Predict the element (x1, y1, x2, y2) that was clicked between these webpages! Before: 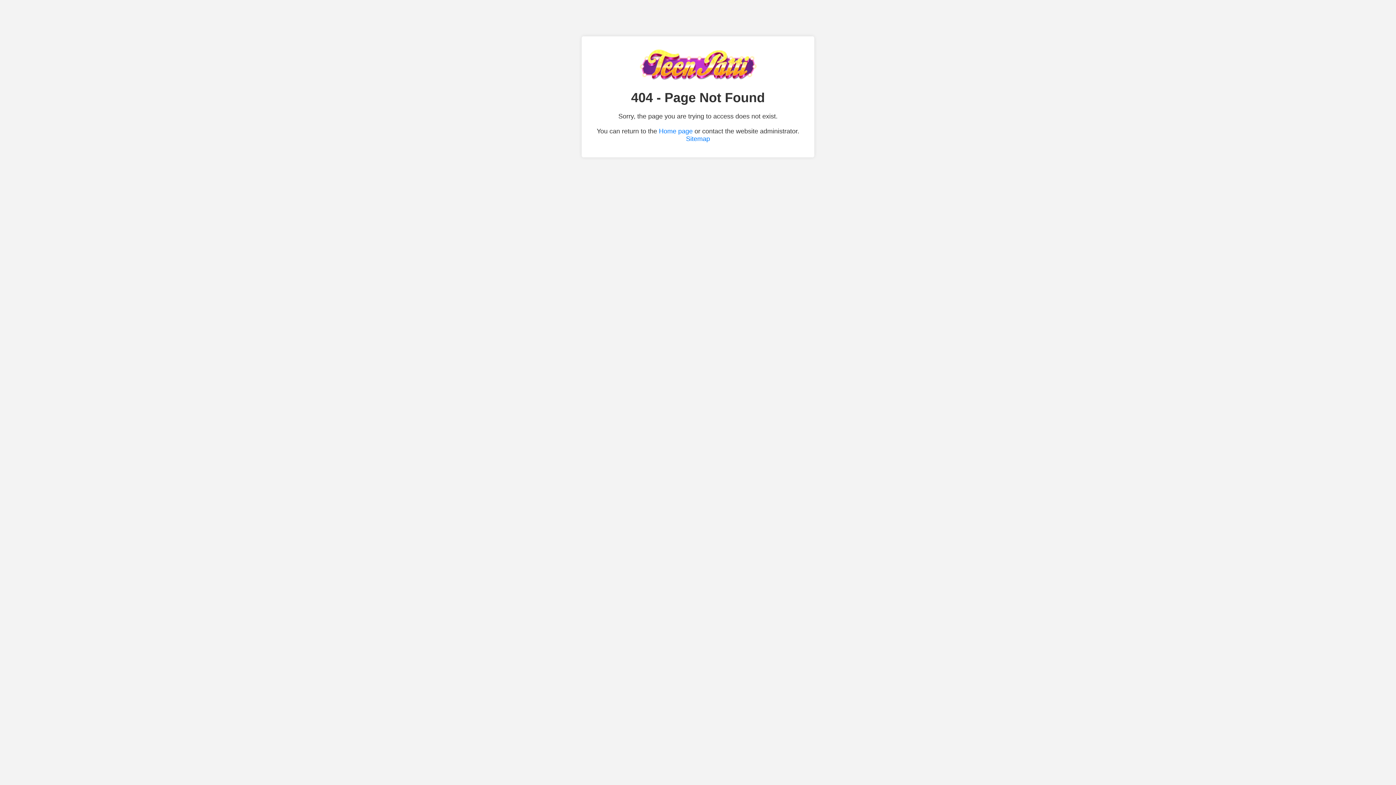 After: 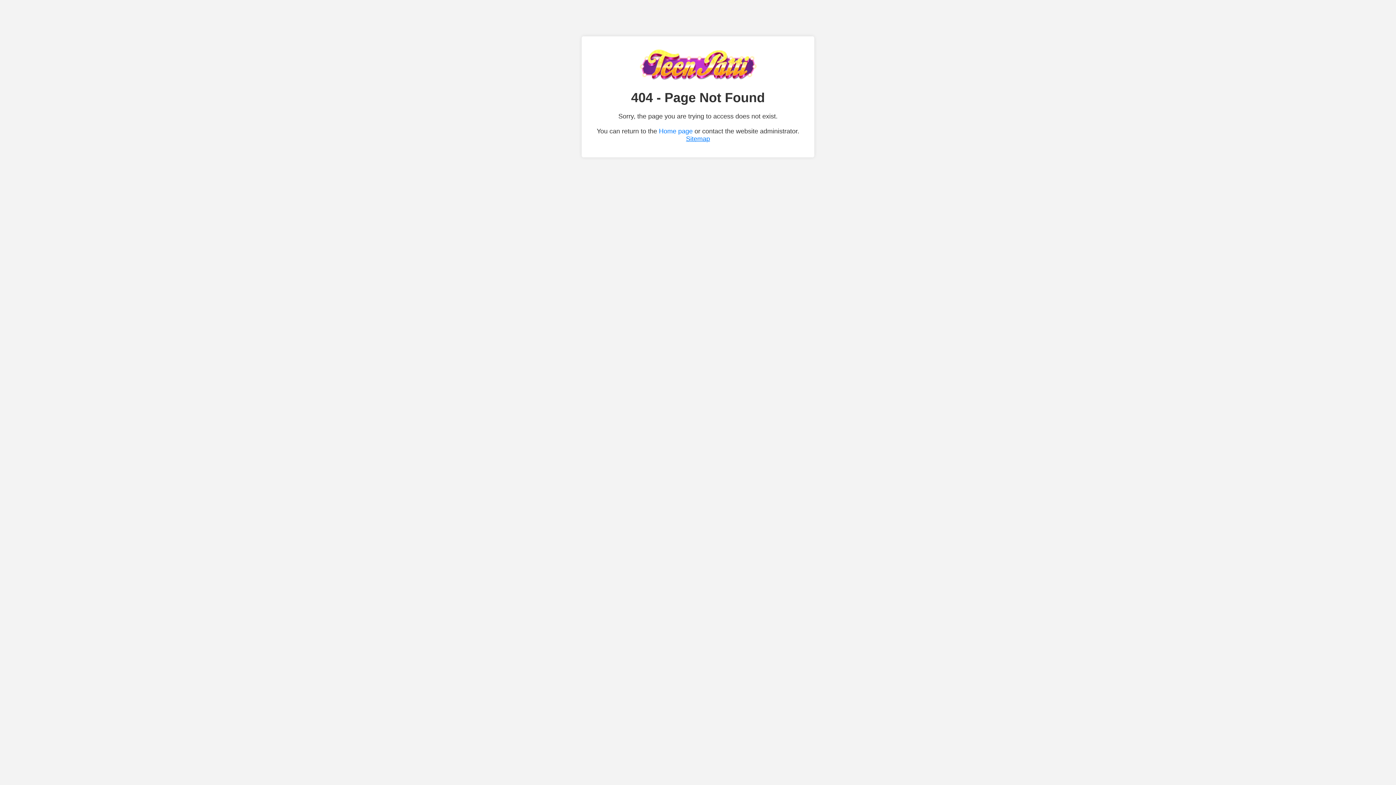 Action: label: Sitemap bbox: (686, 135, 710, 142)